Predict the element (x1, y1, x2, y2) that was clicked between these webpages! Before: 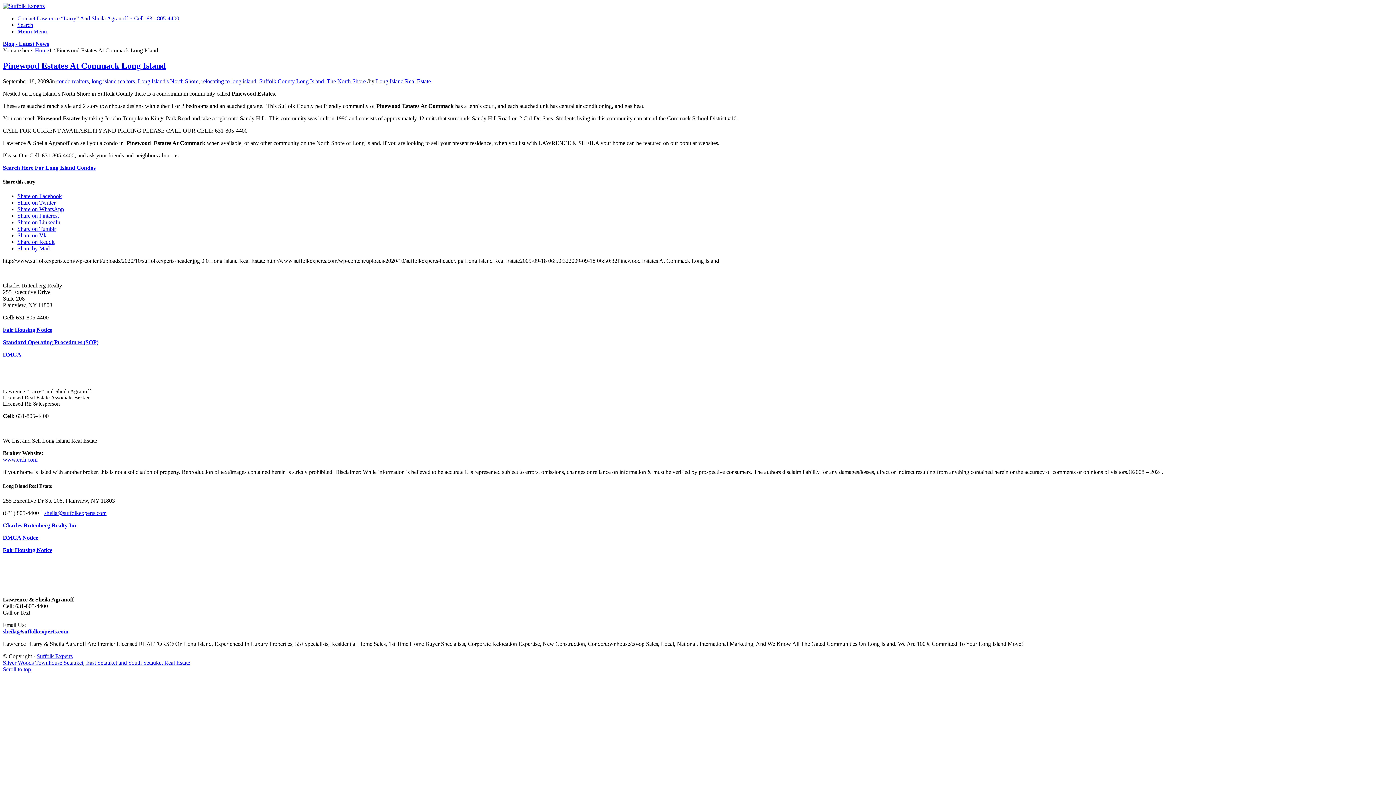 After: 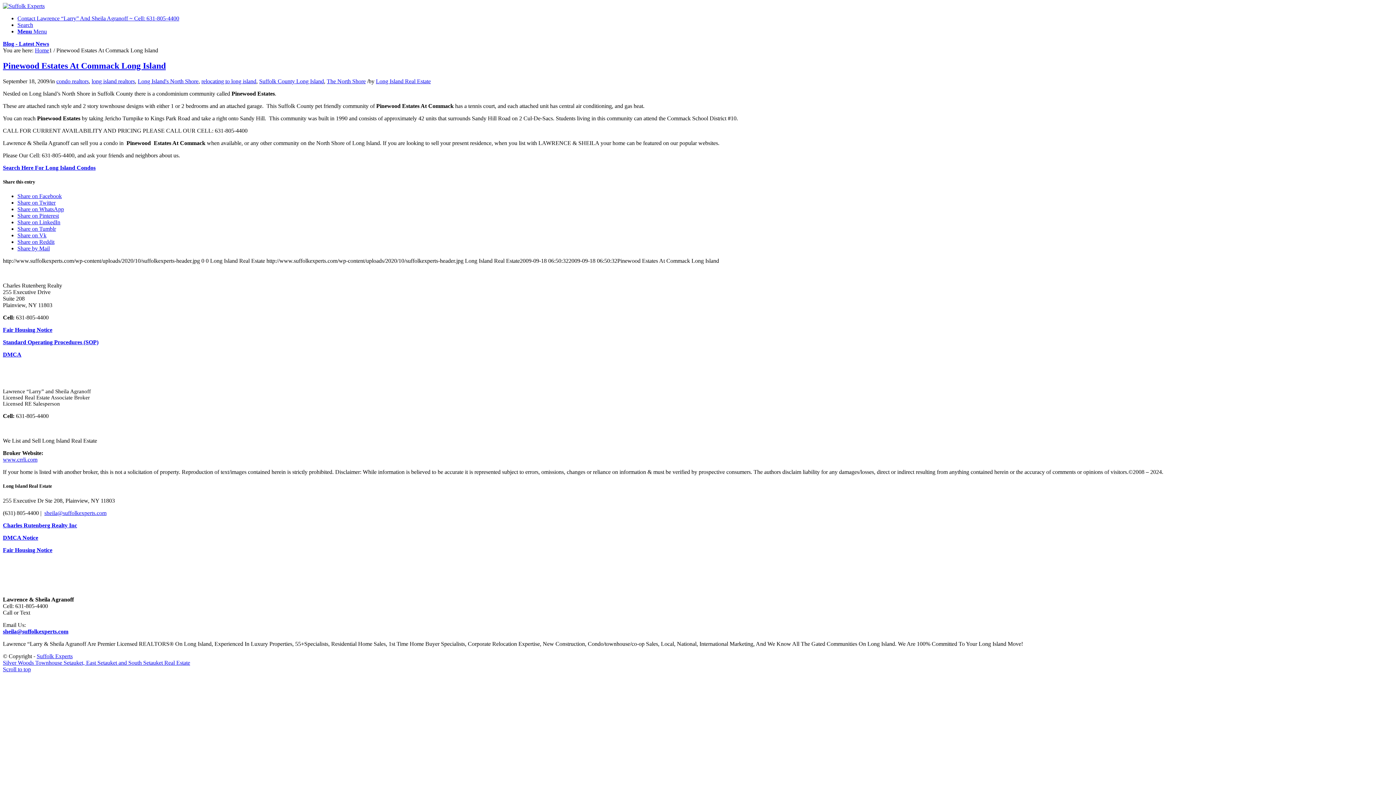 Action: bbox: (2, 351, 21, 357) label: DMCA